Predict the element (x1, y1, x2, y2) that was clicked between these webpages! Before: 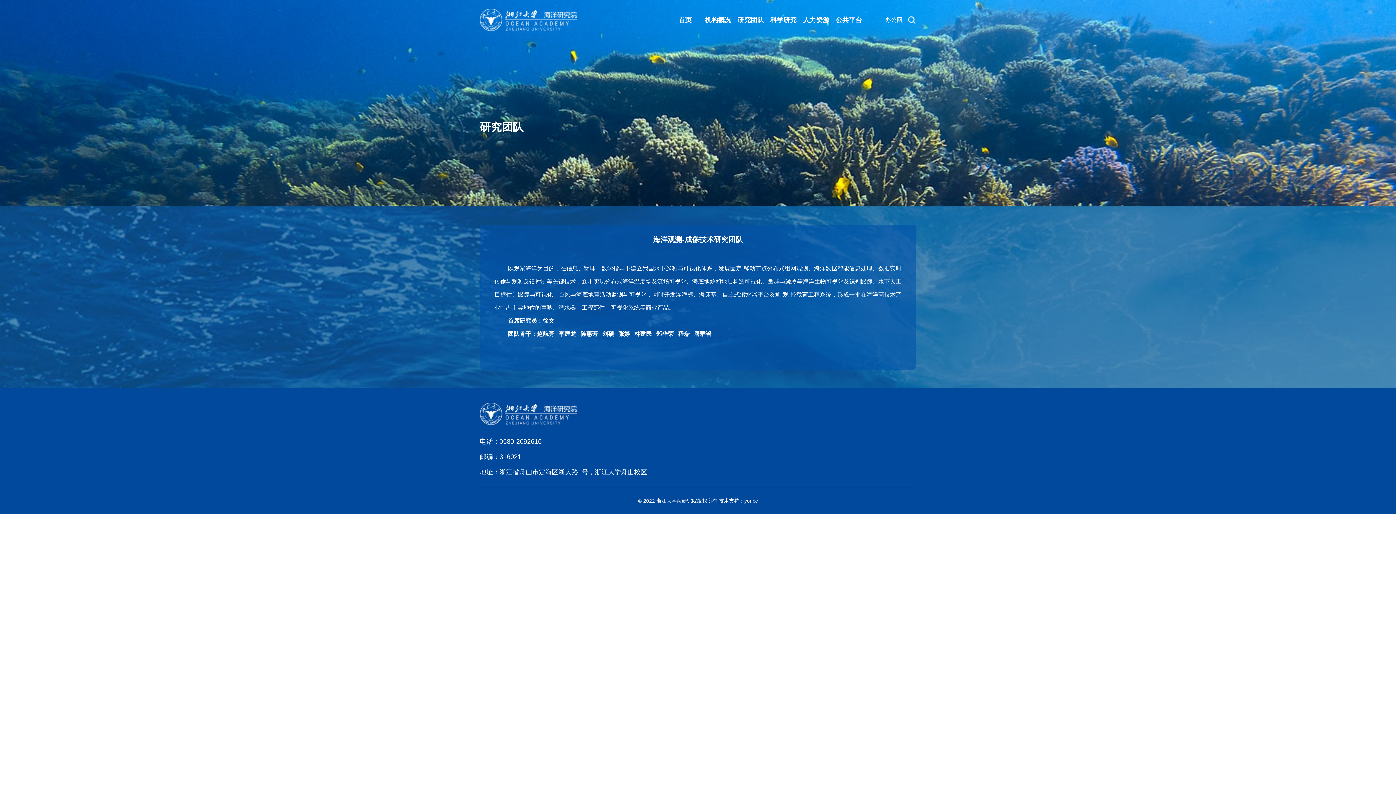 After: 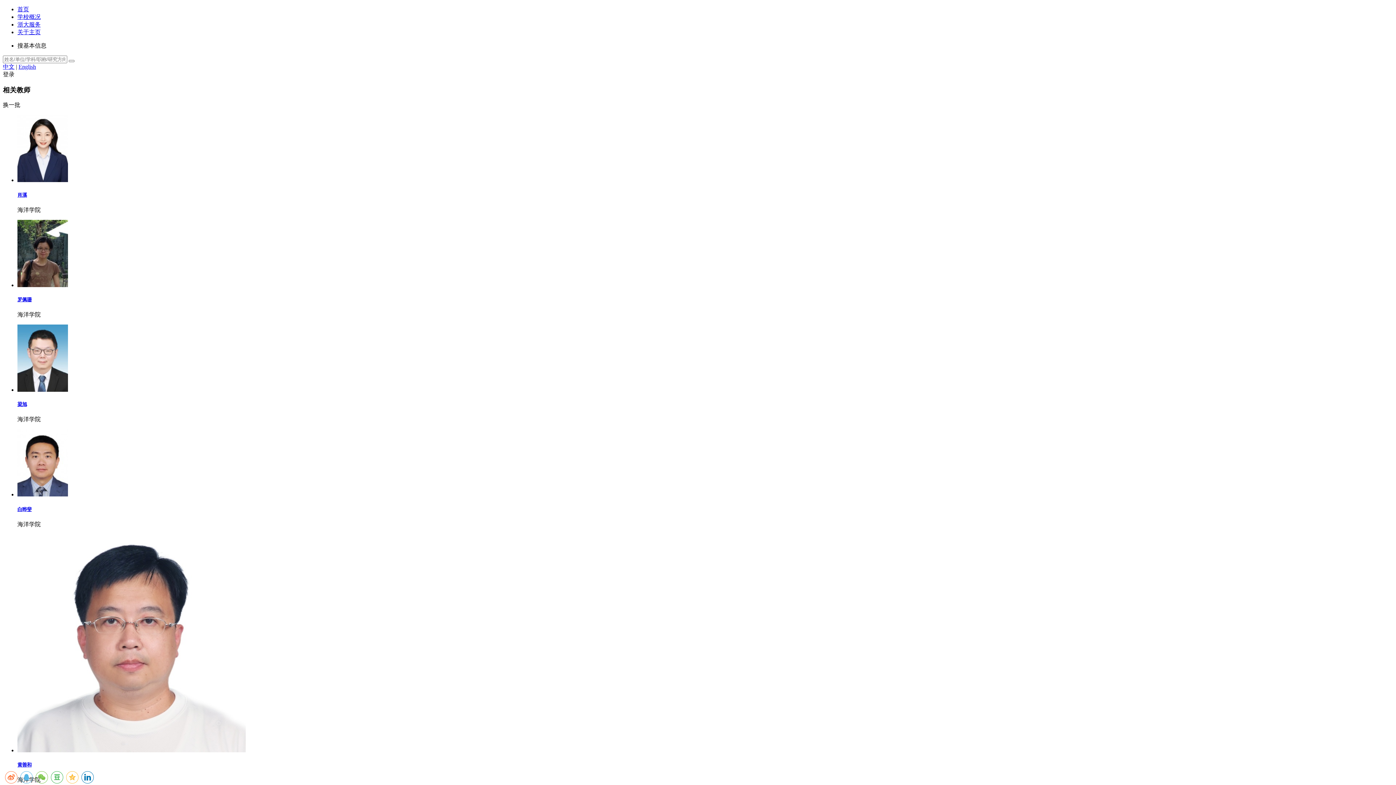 Action: label: 郑华荣 bbox: (656, 330, 673, 337)